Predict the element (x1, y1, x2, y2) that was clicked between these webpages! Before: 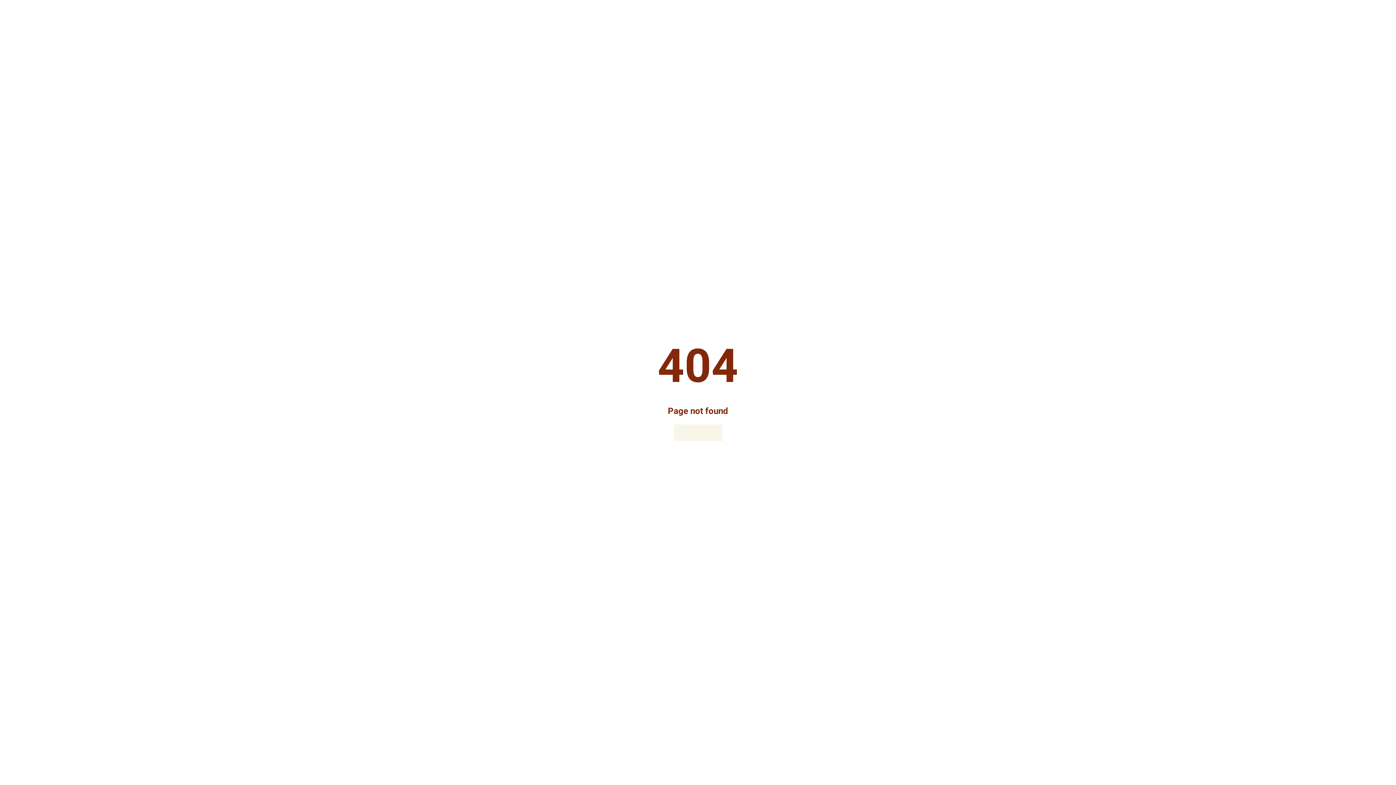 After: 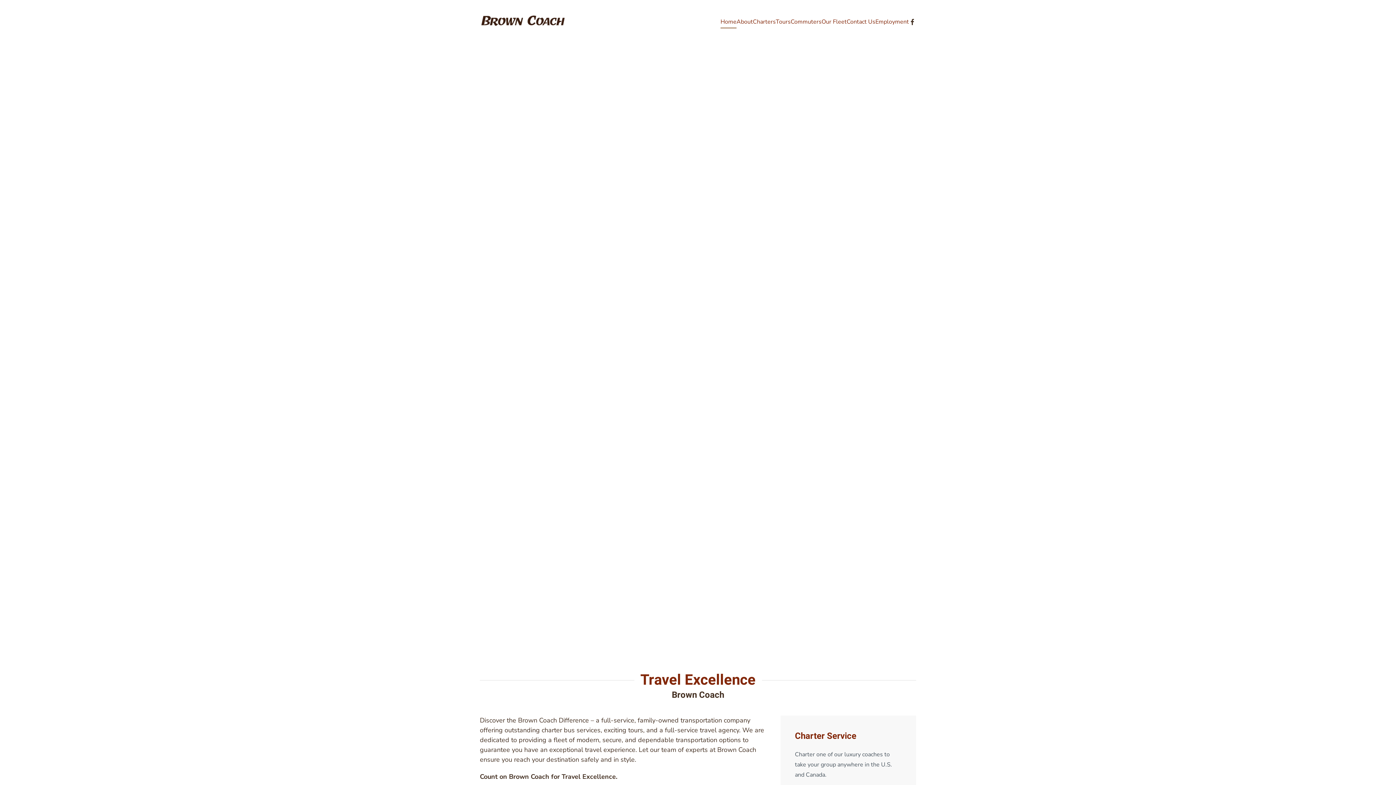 Action: bbox: (674, 424, 722, 441) label: Home Page